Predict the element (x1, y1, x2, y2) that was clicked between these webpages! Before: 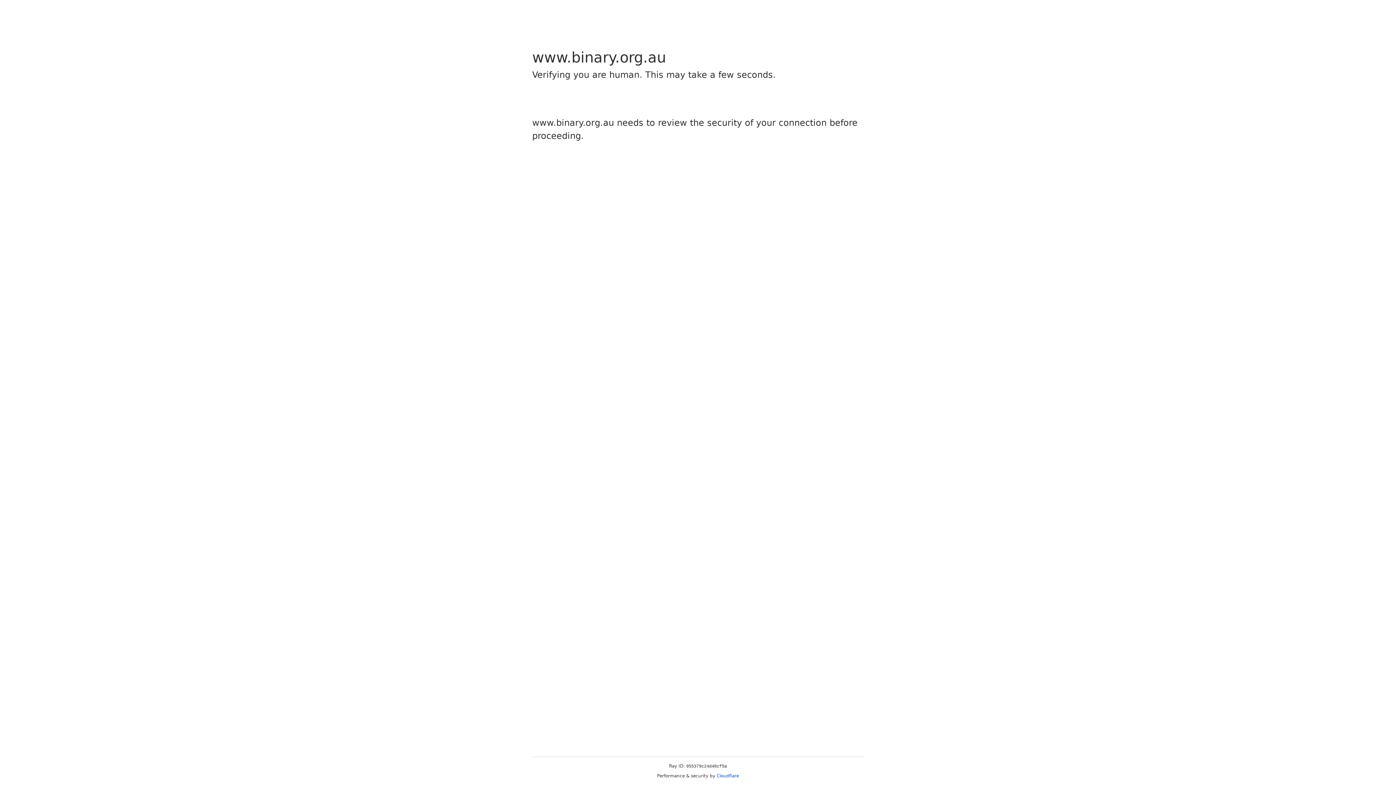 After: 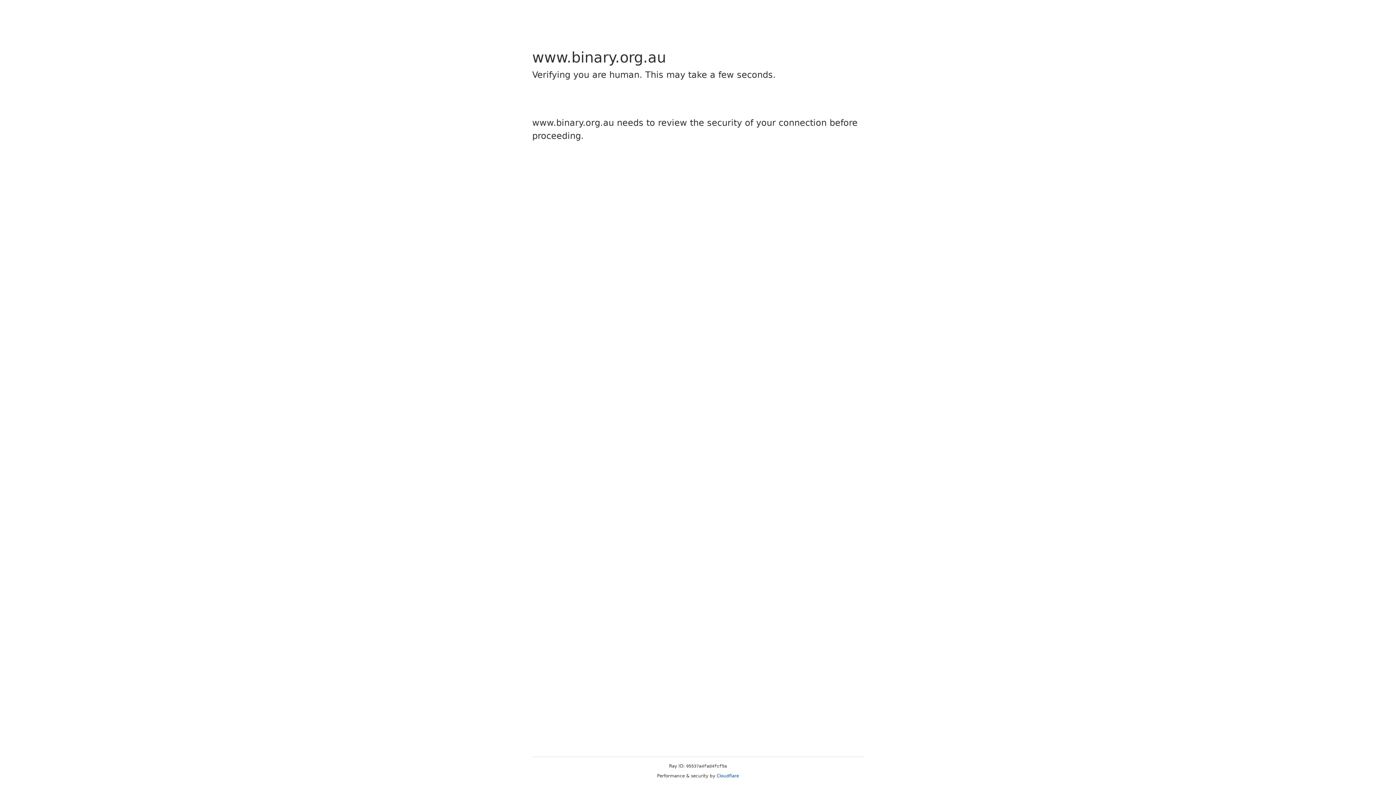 Action: label: Cloudflare bbox: (716, 773, 739, 778)